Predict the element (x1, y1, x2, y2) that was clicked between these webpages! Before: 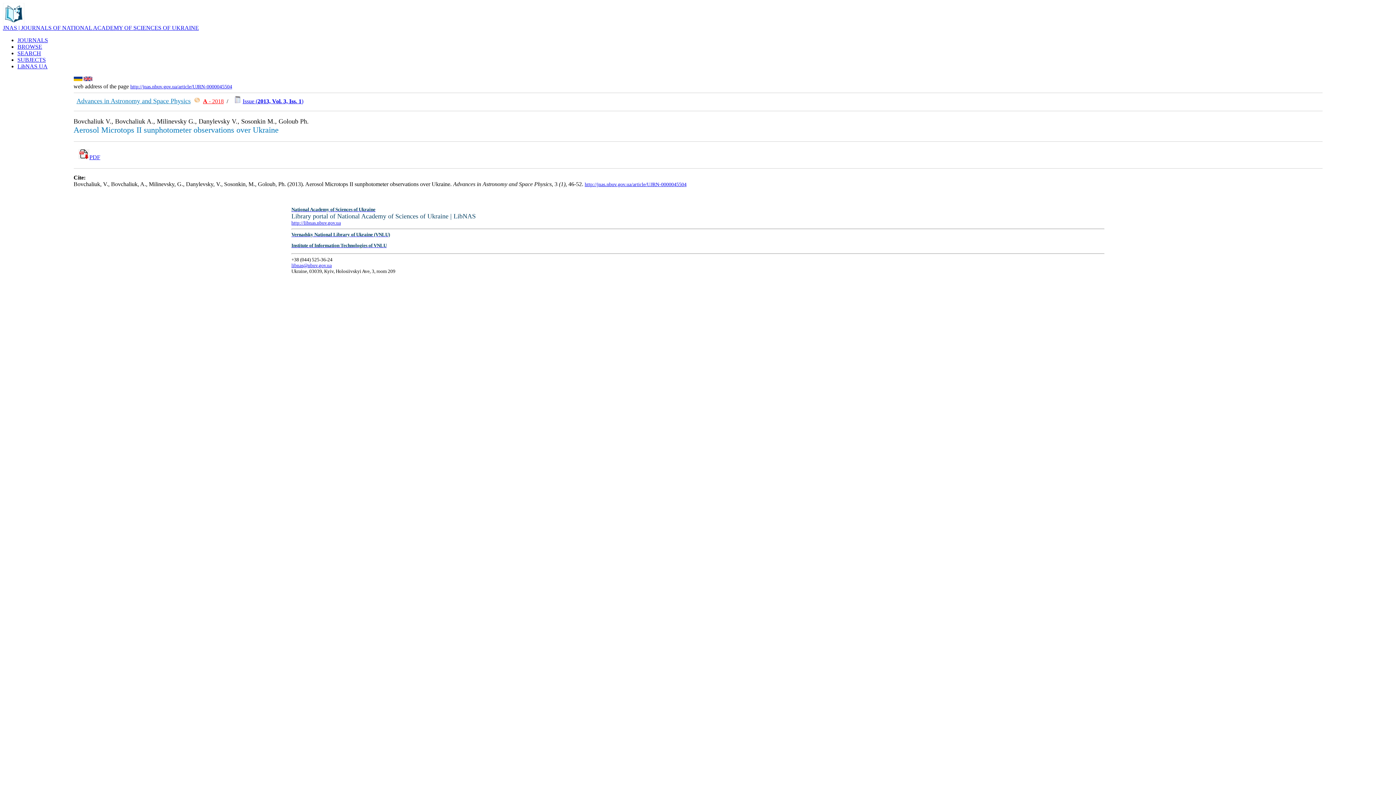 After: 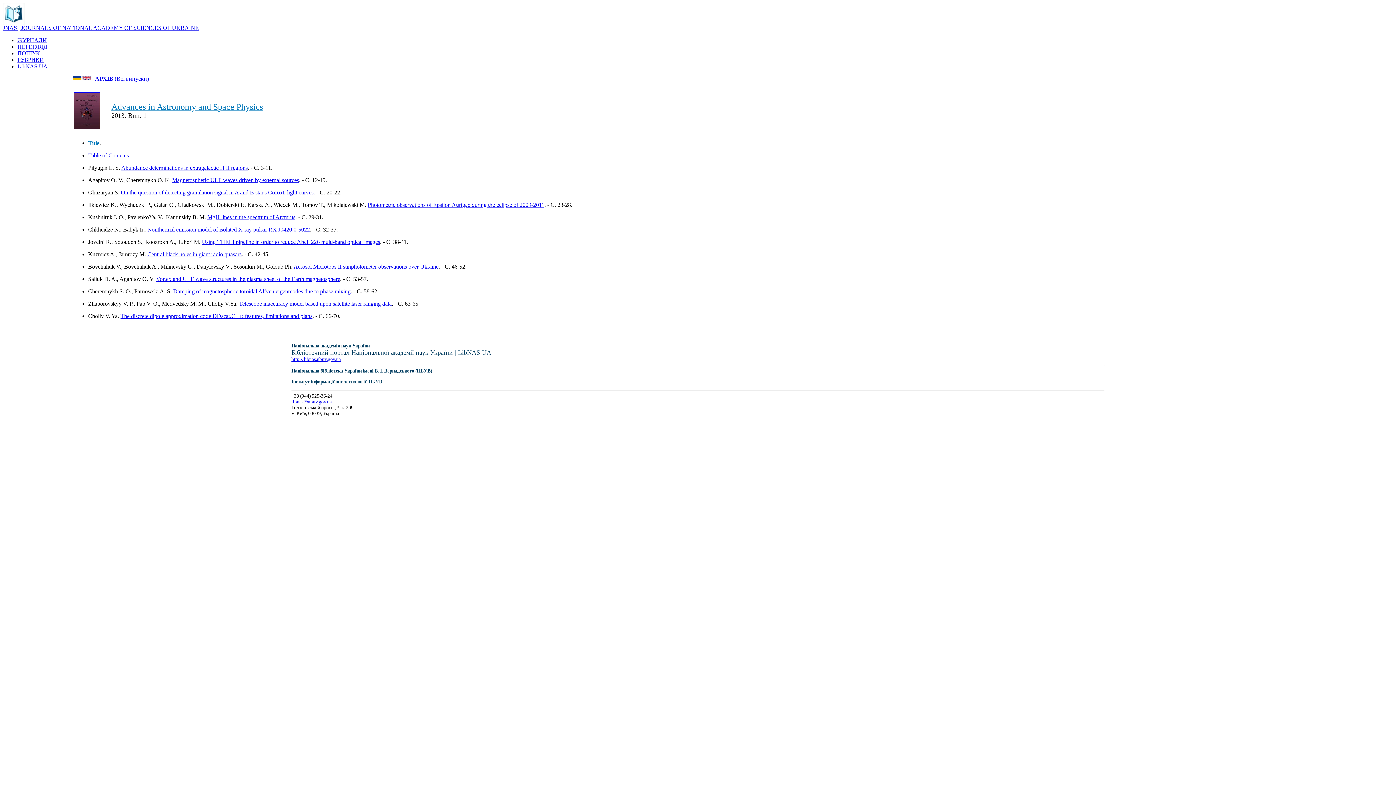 Action: label: Issue (2013, Vol. 3, Iss. 1) bbox: (242, 98, 303, 104)